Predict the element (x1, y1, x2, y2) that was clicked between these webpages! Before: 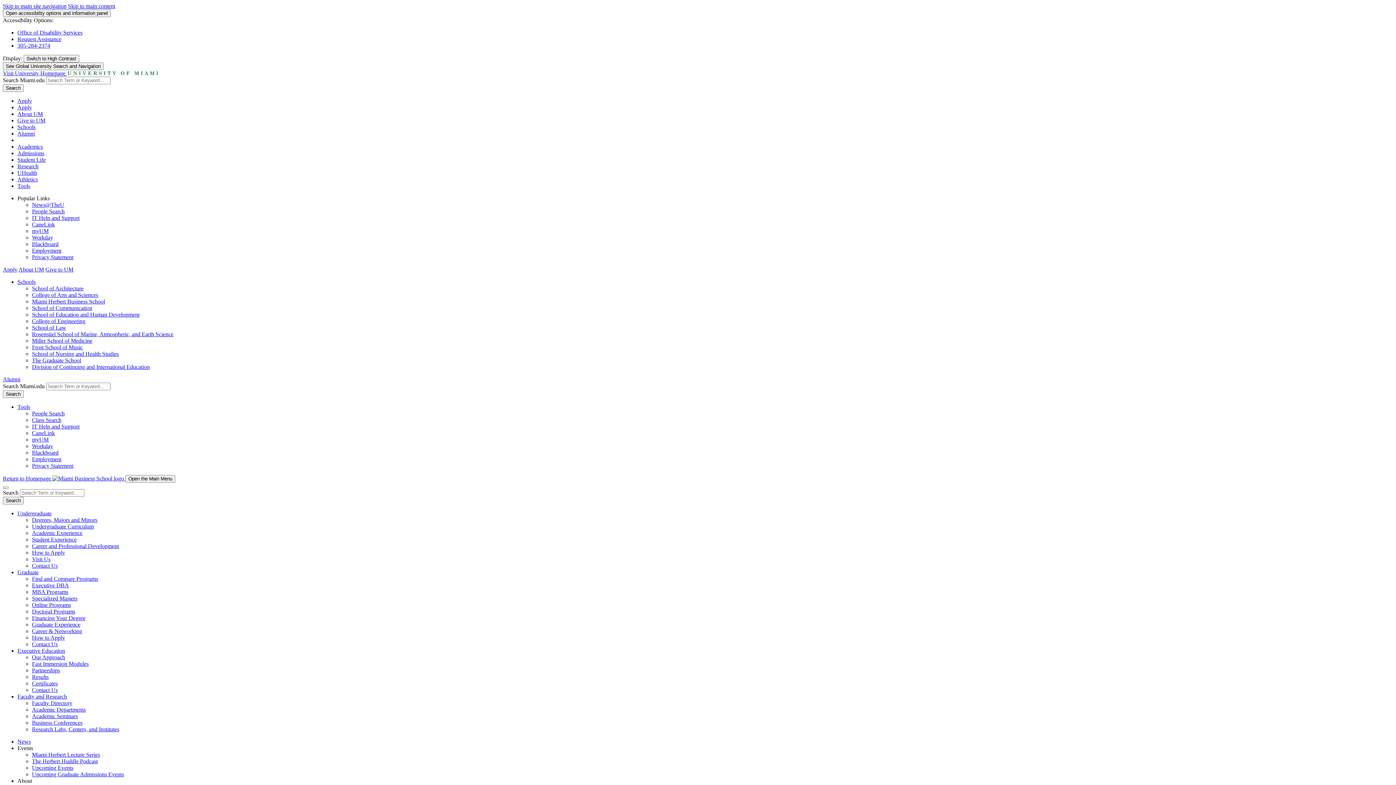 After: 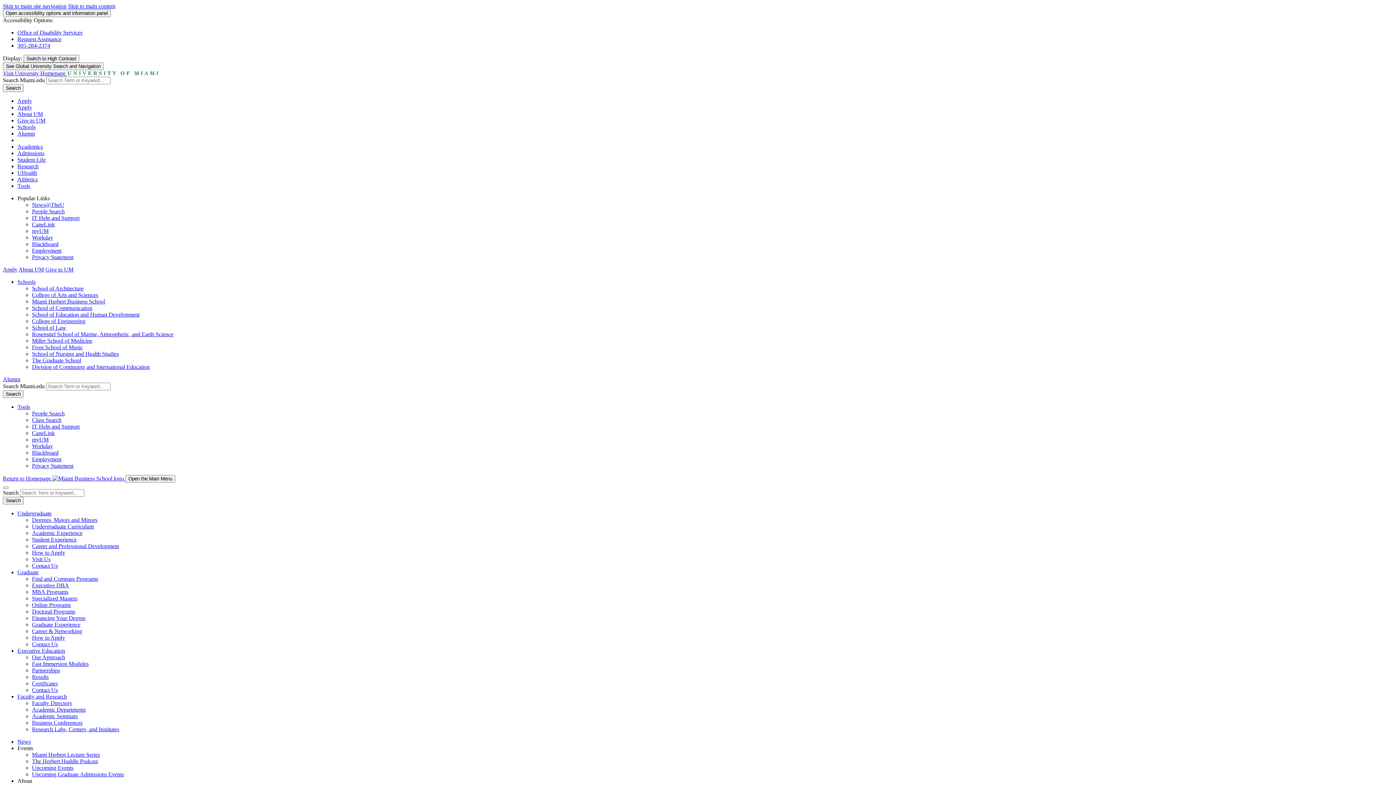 Action: label: MBA Programs bbox: (32, 589, 68, 595)